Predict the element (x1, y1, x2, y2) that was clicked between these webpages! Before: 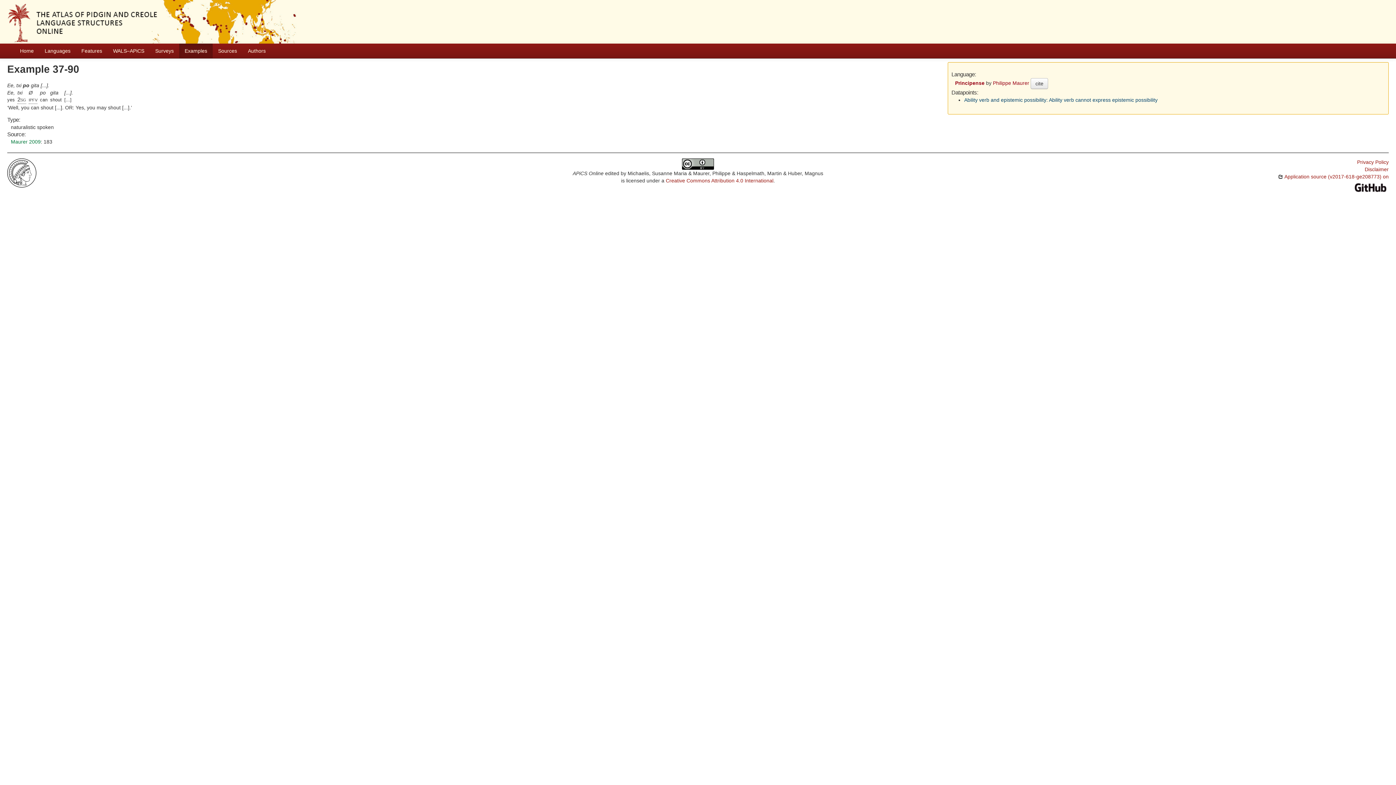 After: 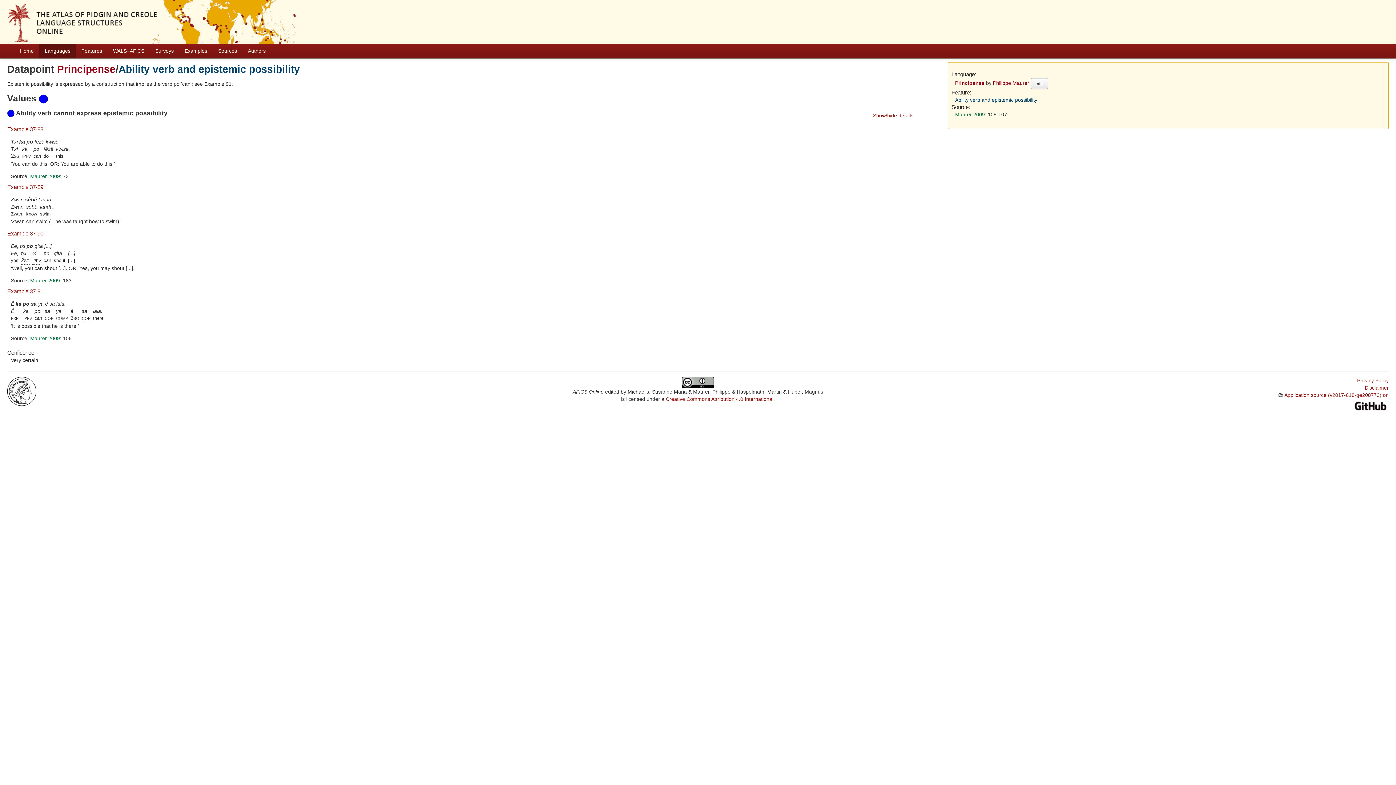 Action: bbox: (964, 97, 1157, 102) label: Ability verb and epistemic possibility: Ability verb cannot express epistemic possibility